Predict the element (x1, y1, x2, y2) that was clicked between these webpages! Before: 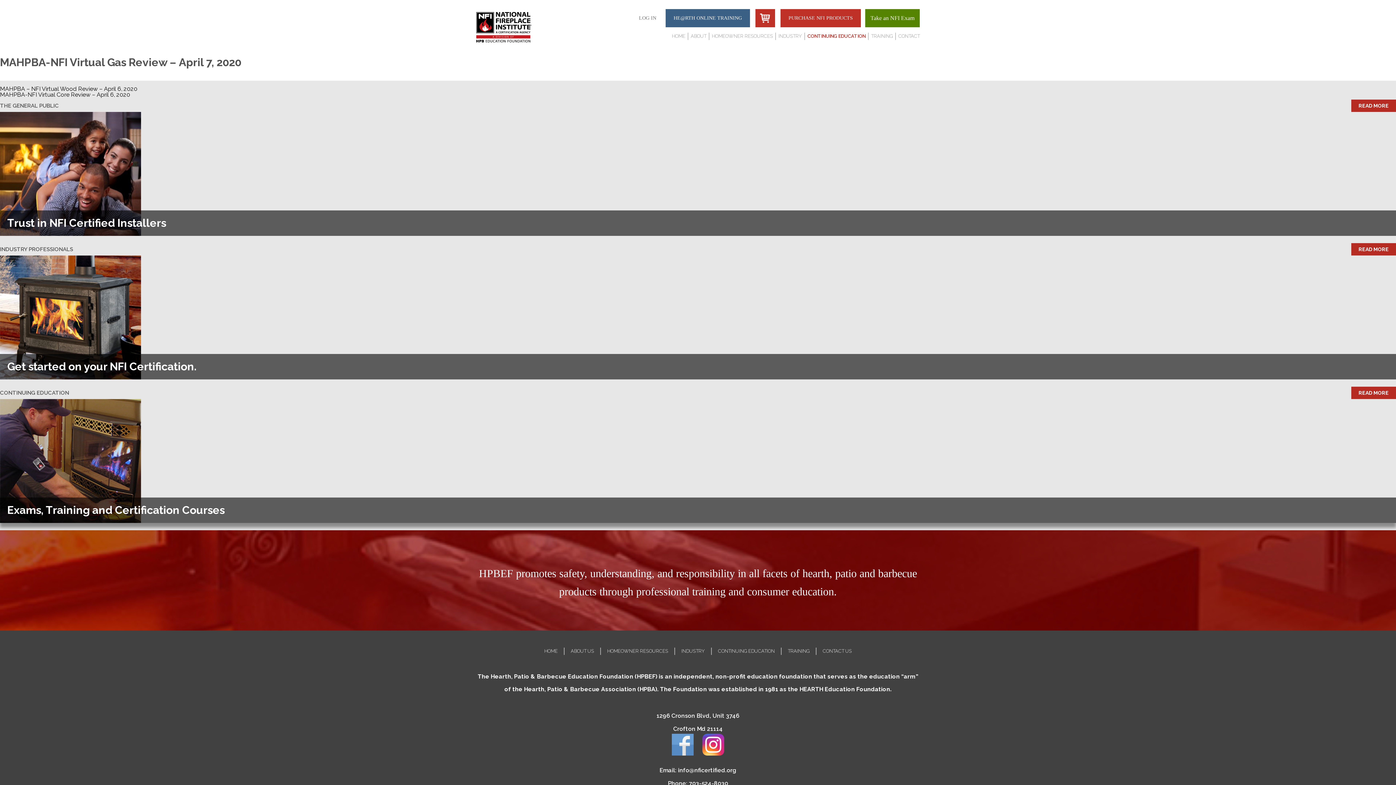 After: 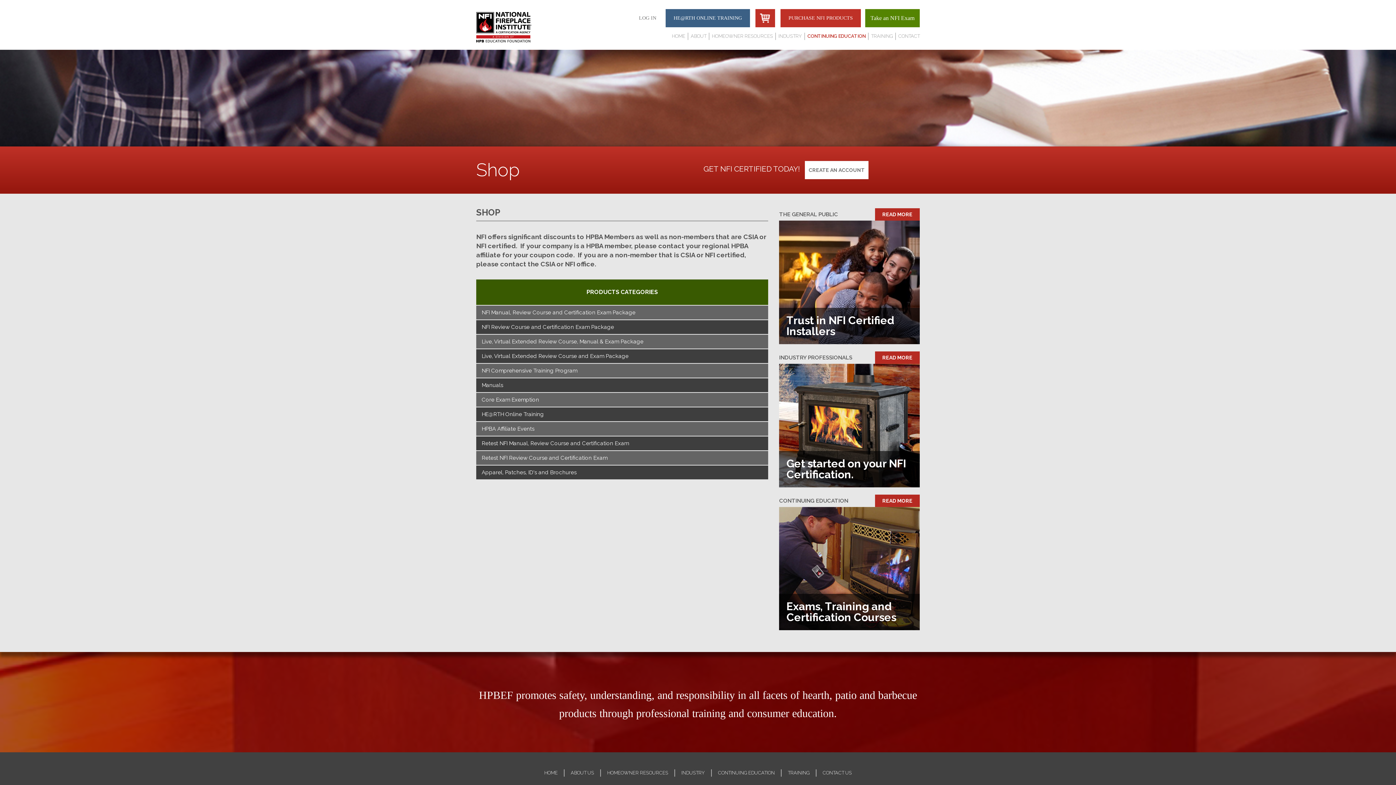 Action: bbox: (780, 9, 861, 27) label: PURCHASE NFI PRODUCTS